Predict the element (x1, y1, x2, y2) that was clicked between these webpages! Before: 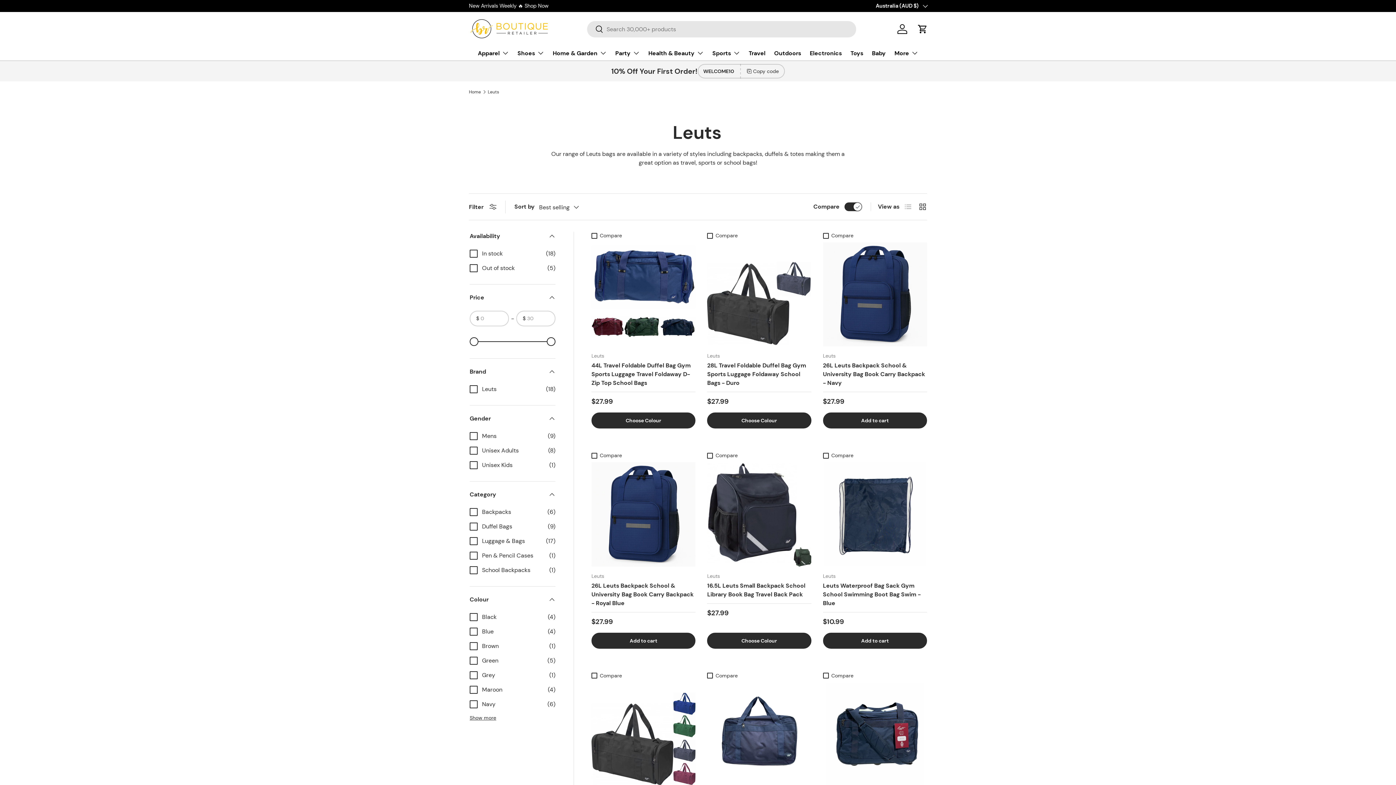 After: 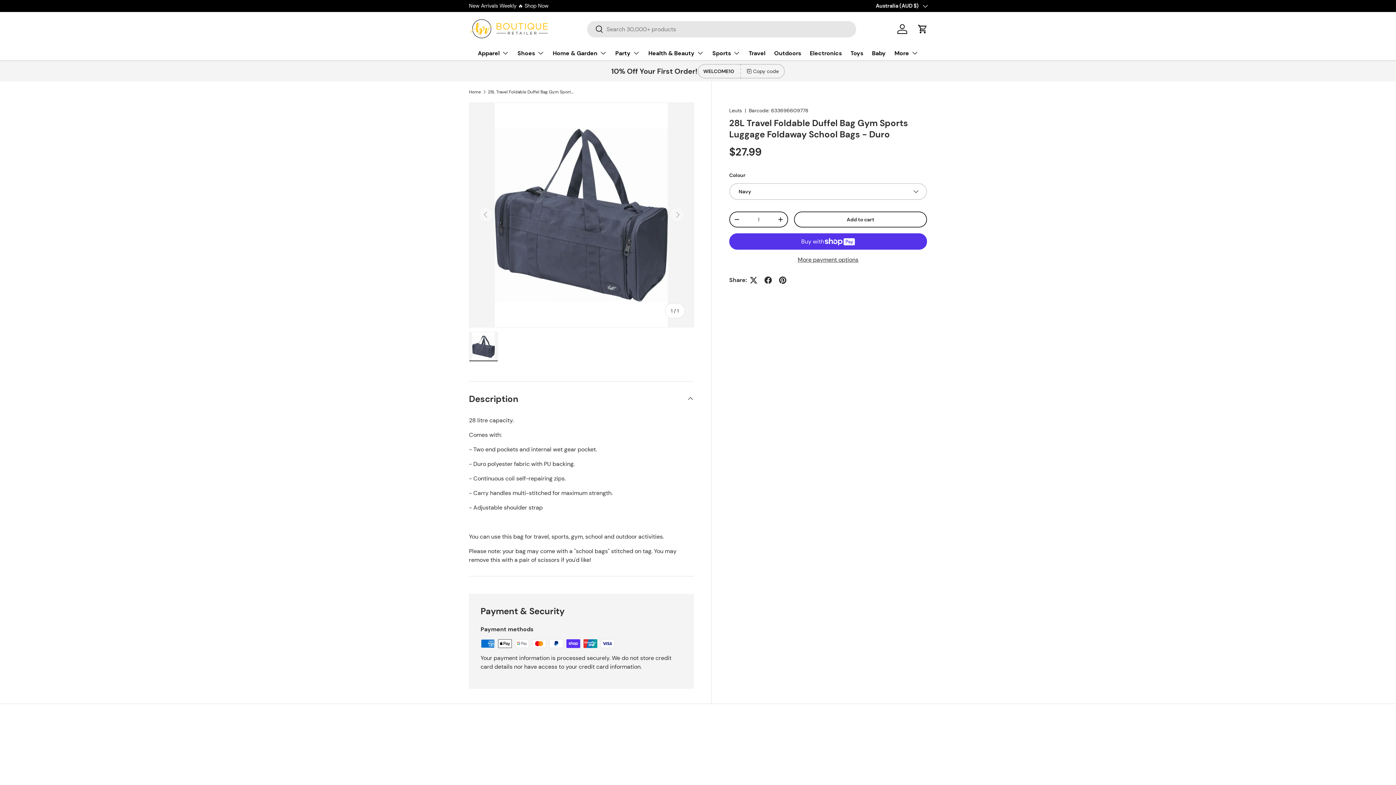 Action: label: 28L Travel Foldable Duffel Bag Gym Sports Luggage Foldaway School Bags - Duro bbox: (707, 361, 806, 387)